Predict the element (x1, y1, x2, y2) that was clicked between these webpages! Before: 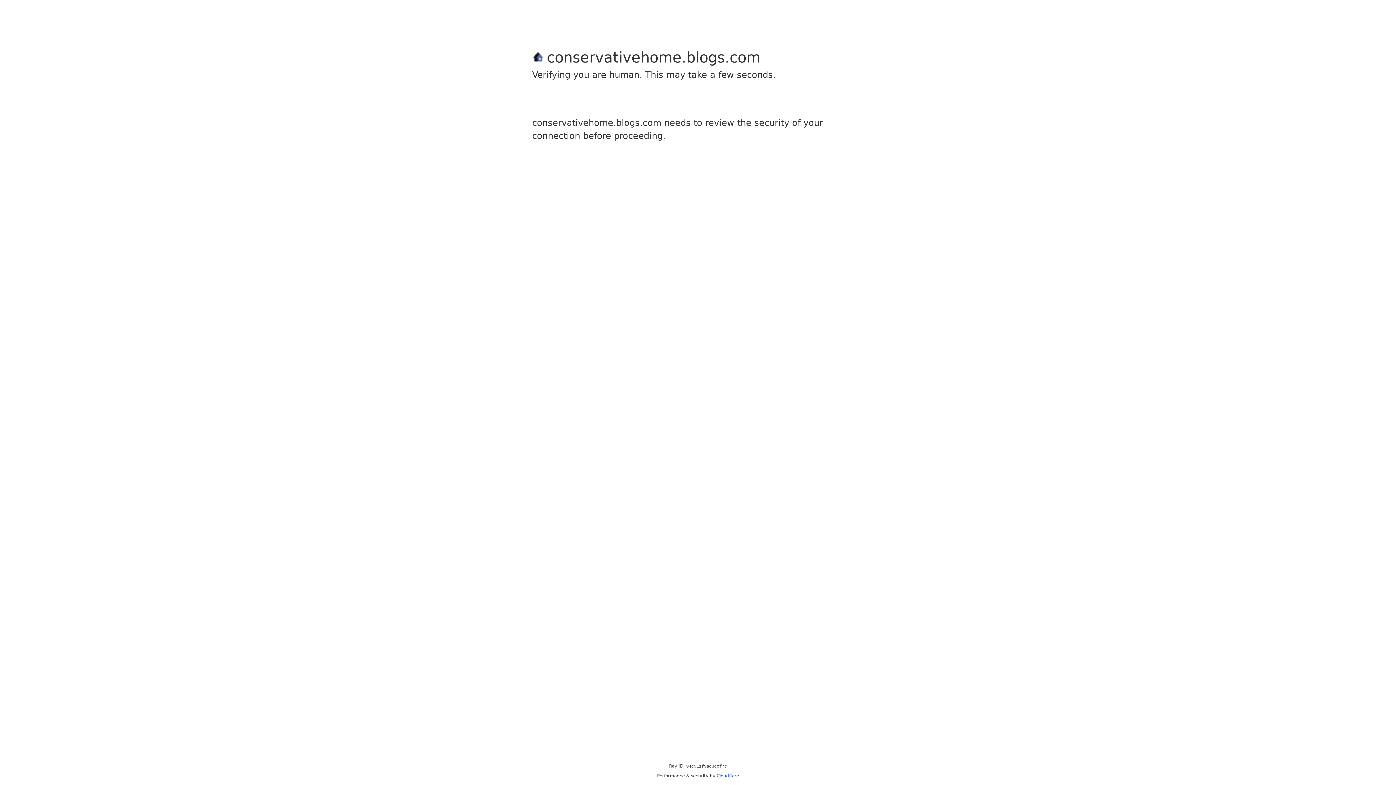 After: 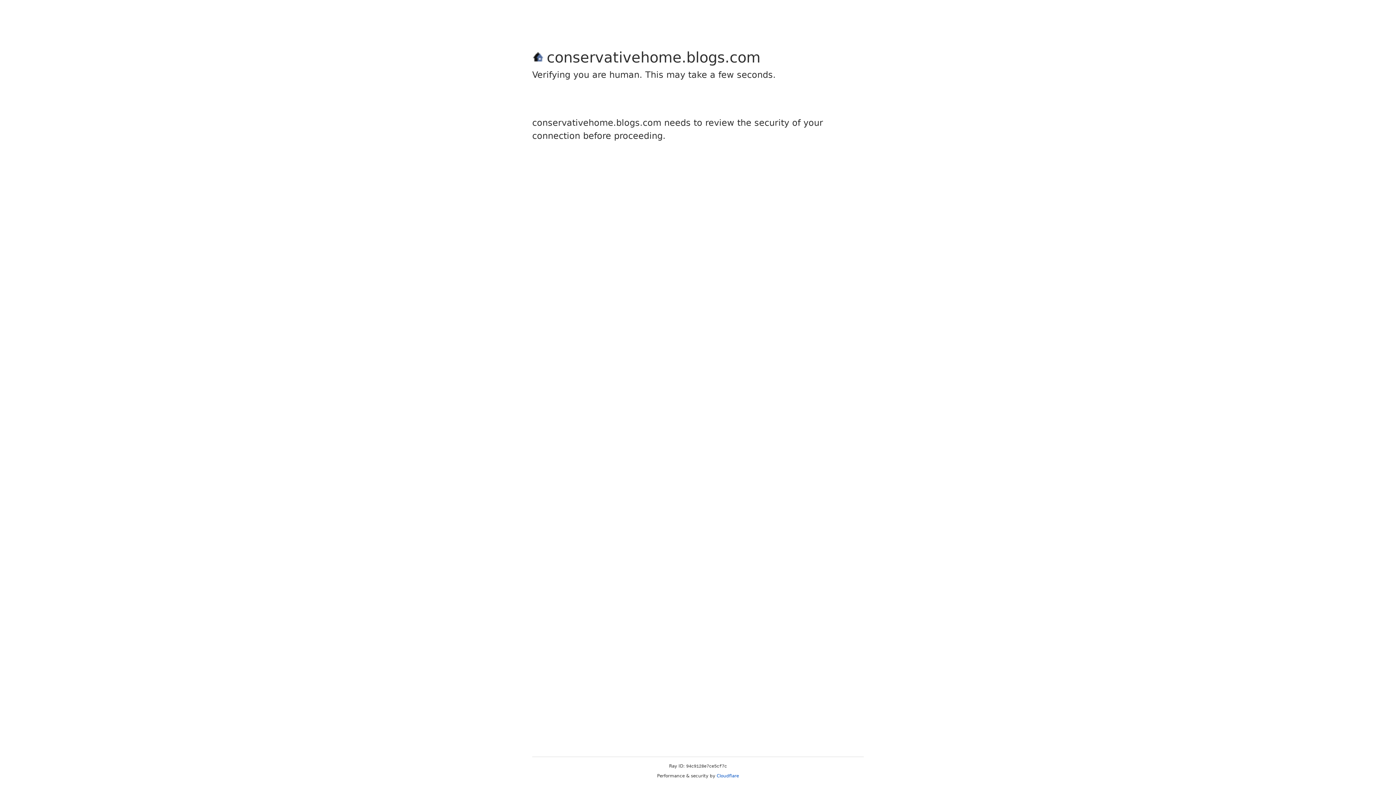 Action: label: Cloudflare bbox: (716, 773, 739, 778)